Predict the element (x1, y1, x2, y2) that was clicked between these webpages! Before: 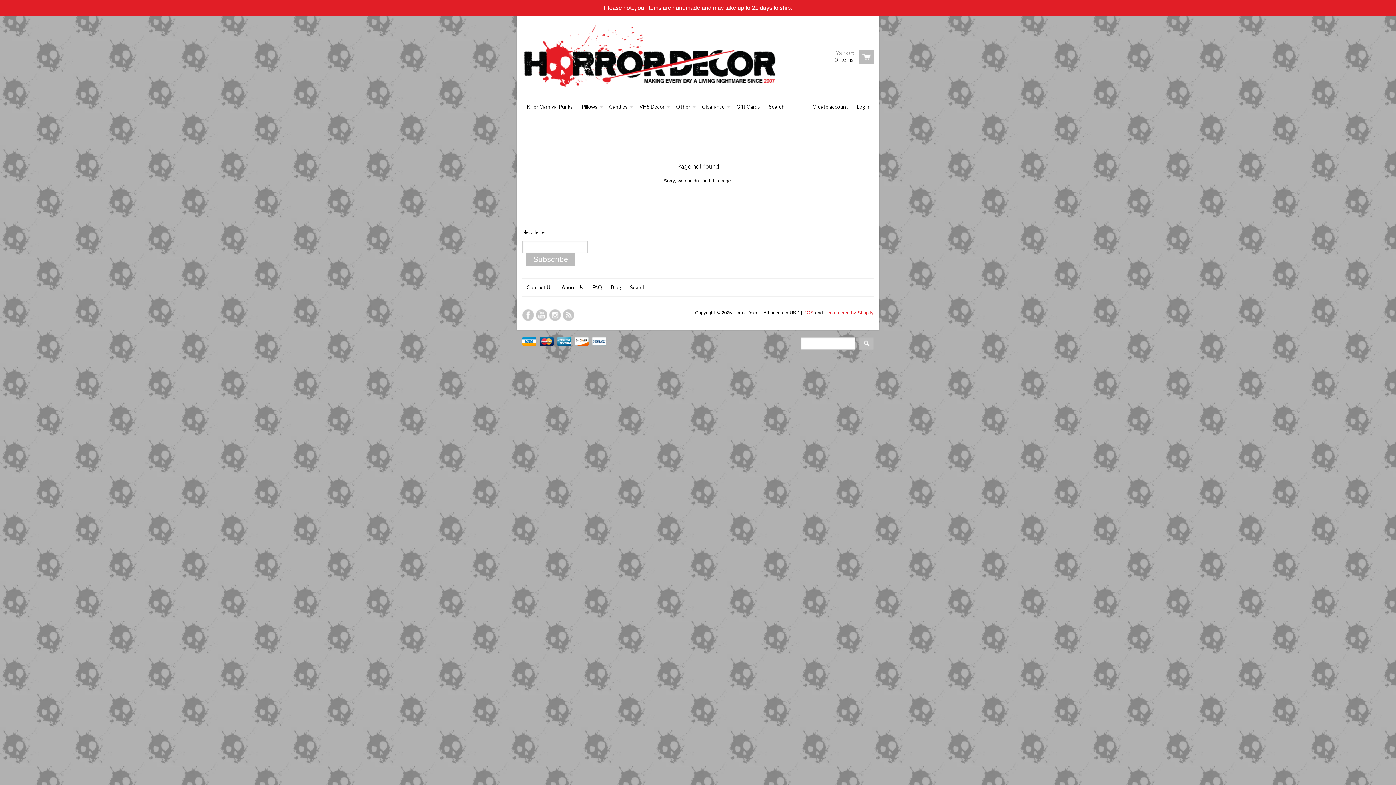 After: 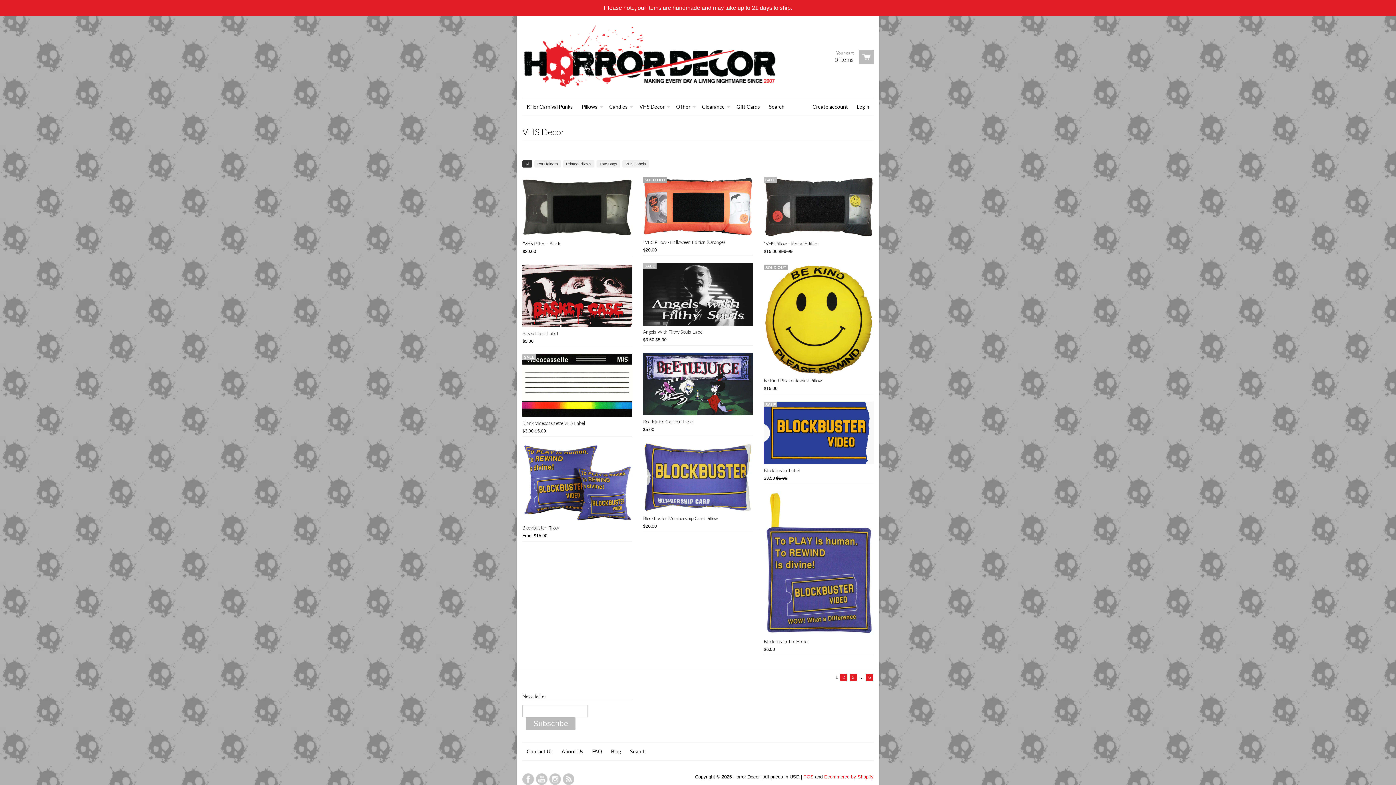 Action: label: VHS Decor bbox: (635, 98, 672, 115)